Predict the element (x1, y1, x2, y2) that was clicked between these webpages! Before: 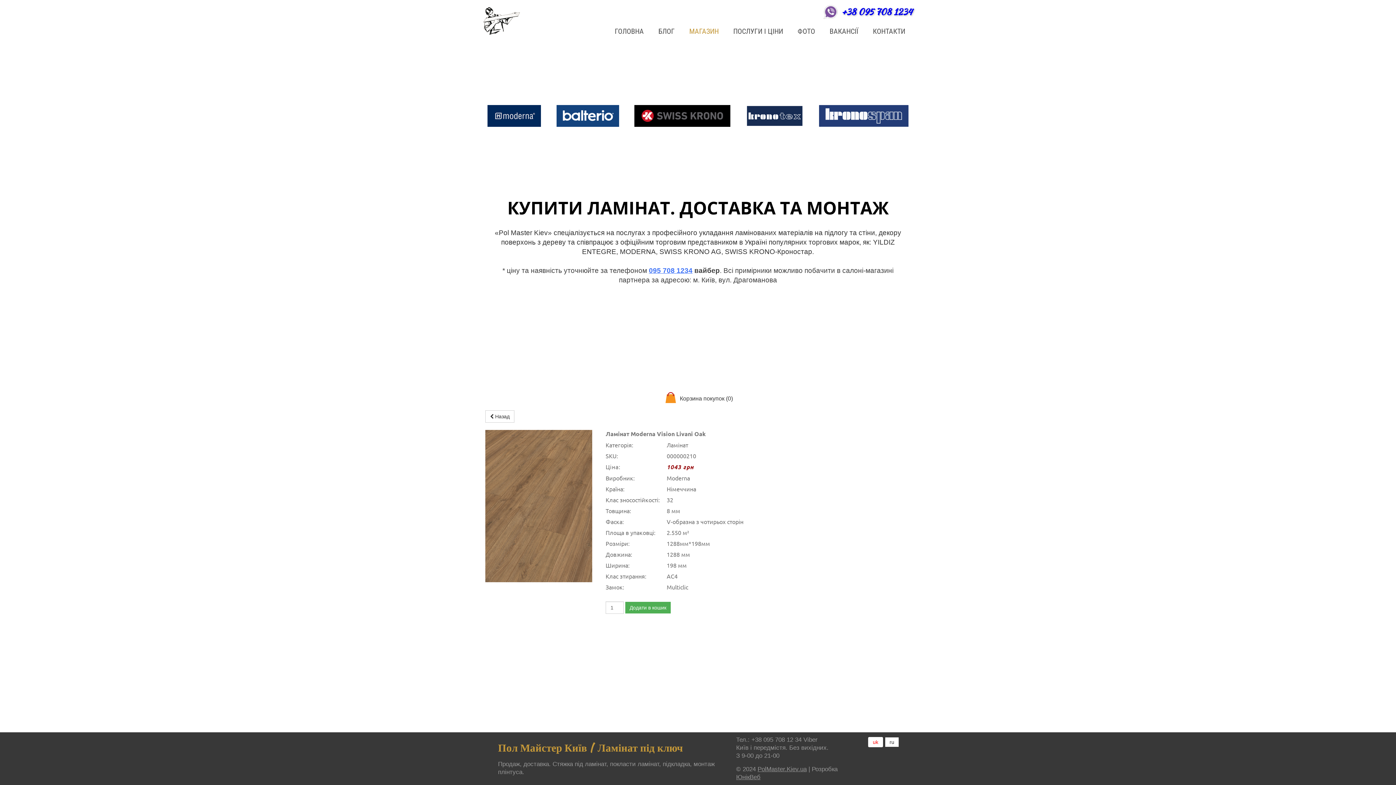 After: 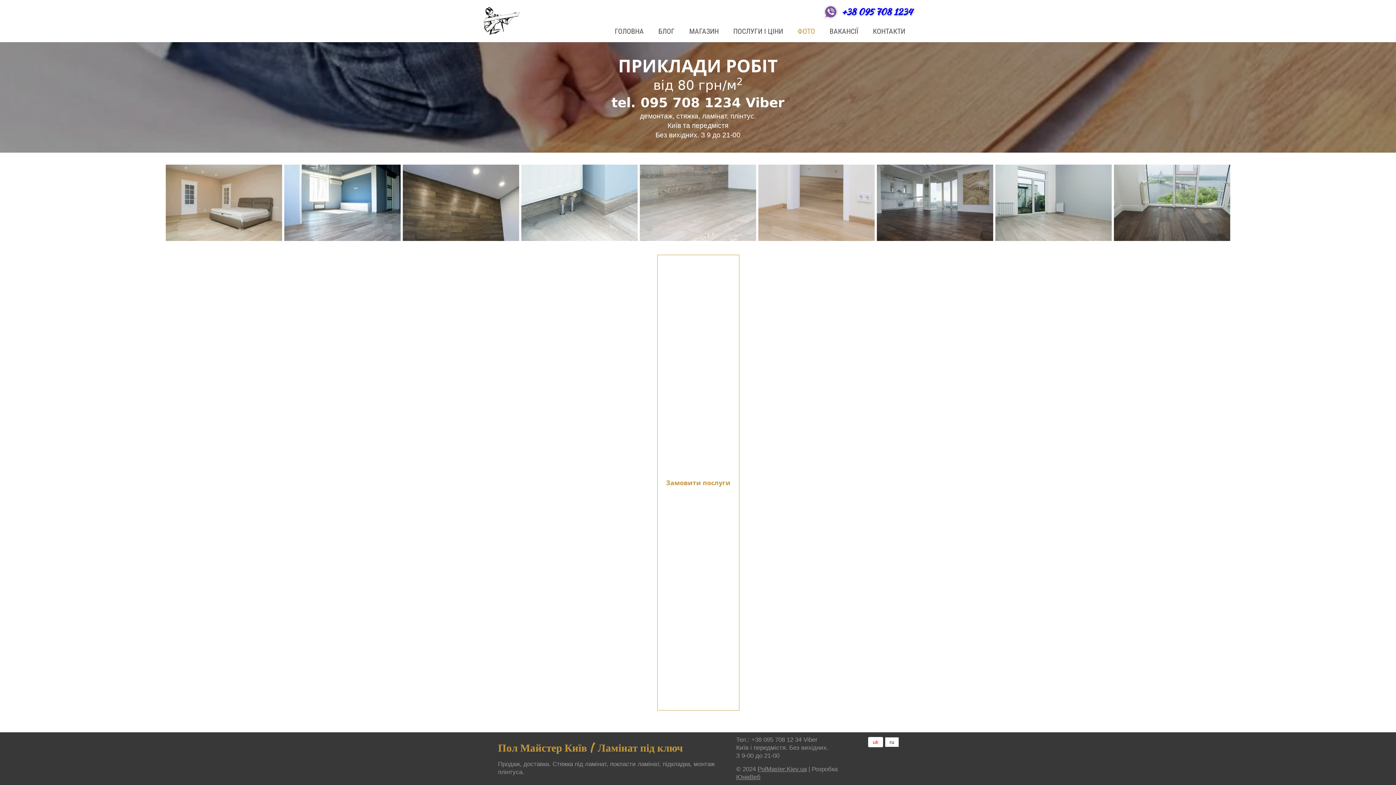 Action: label: ФОТО bbox: (794, 24, 822, 38)